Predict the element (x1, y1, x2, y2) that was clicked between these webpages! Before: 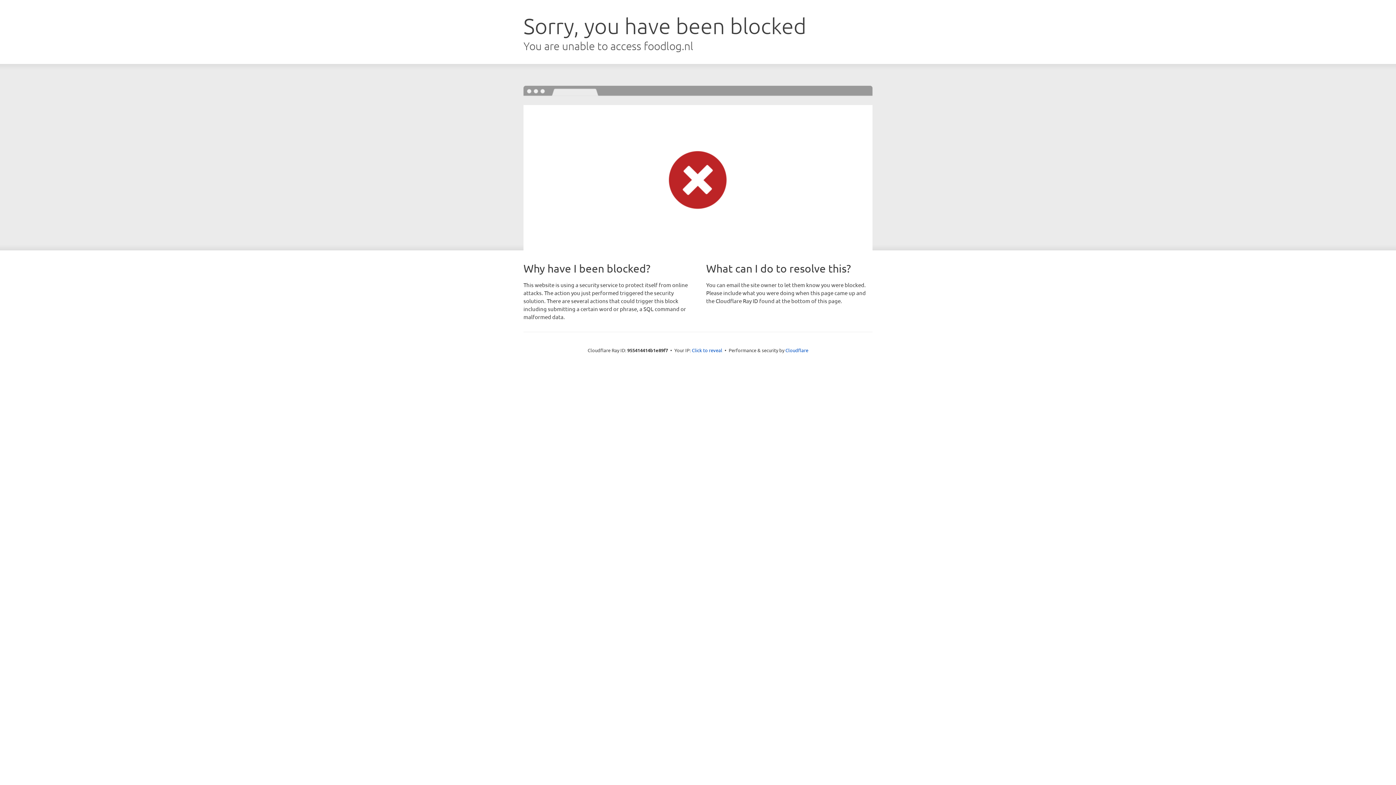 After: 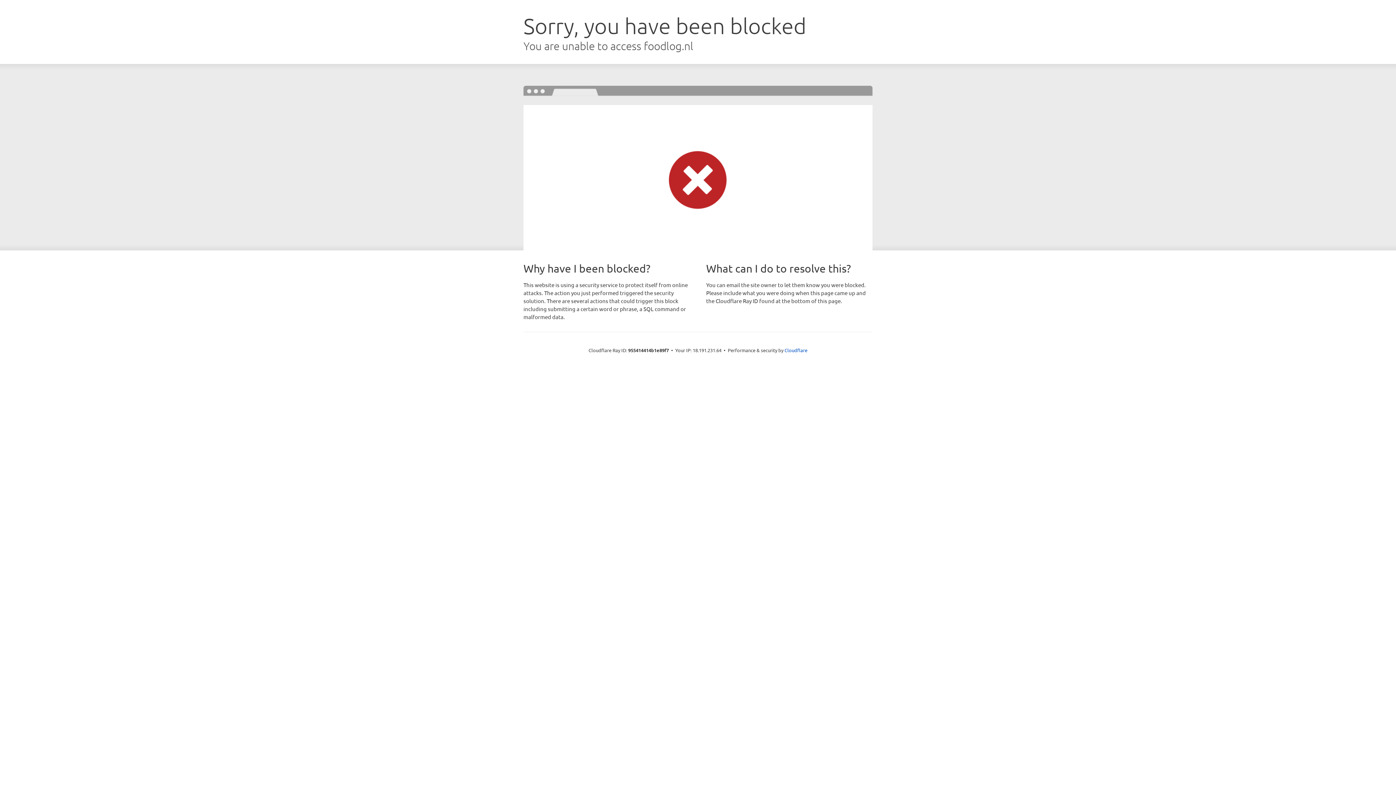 Action: label: Click to reveal bbox: (692, 346, 722, 353)